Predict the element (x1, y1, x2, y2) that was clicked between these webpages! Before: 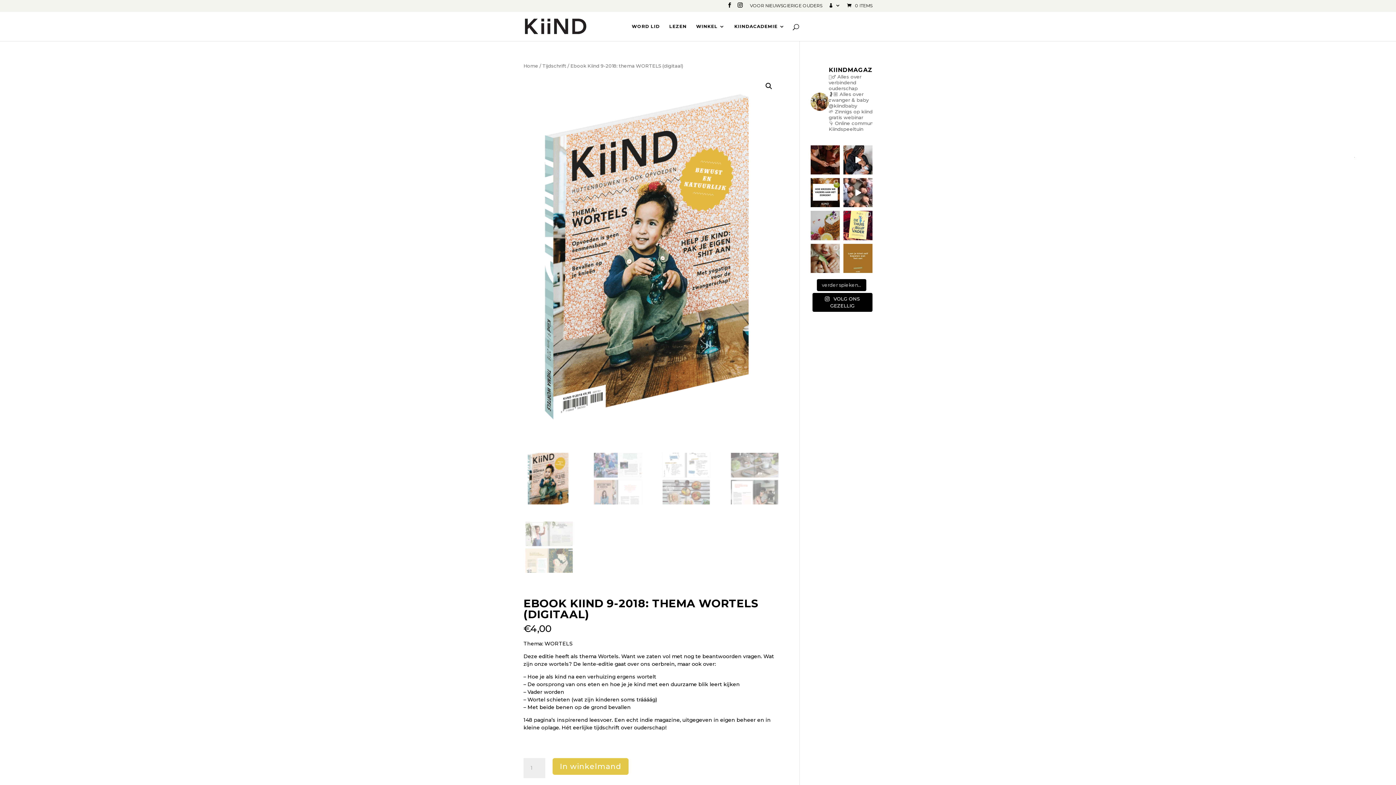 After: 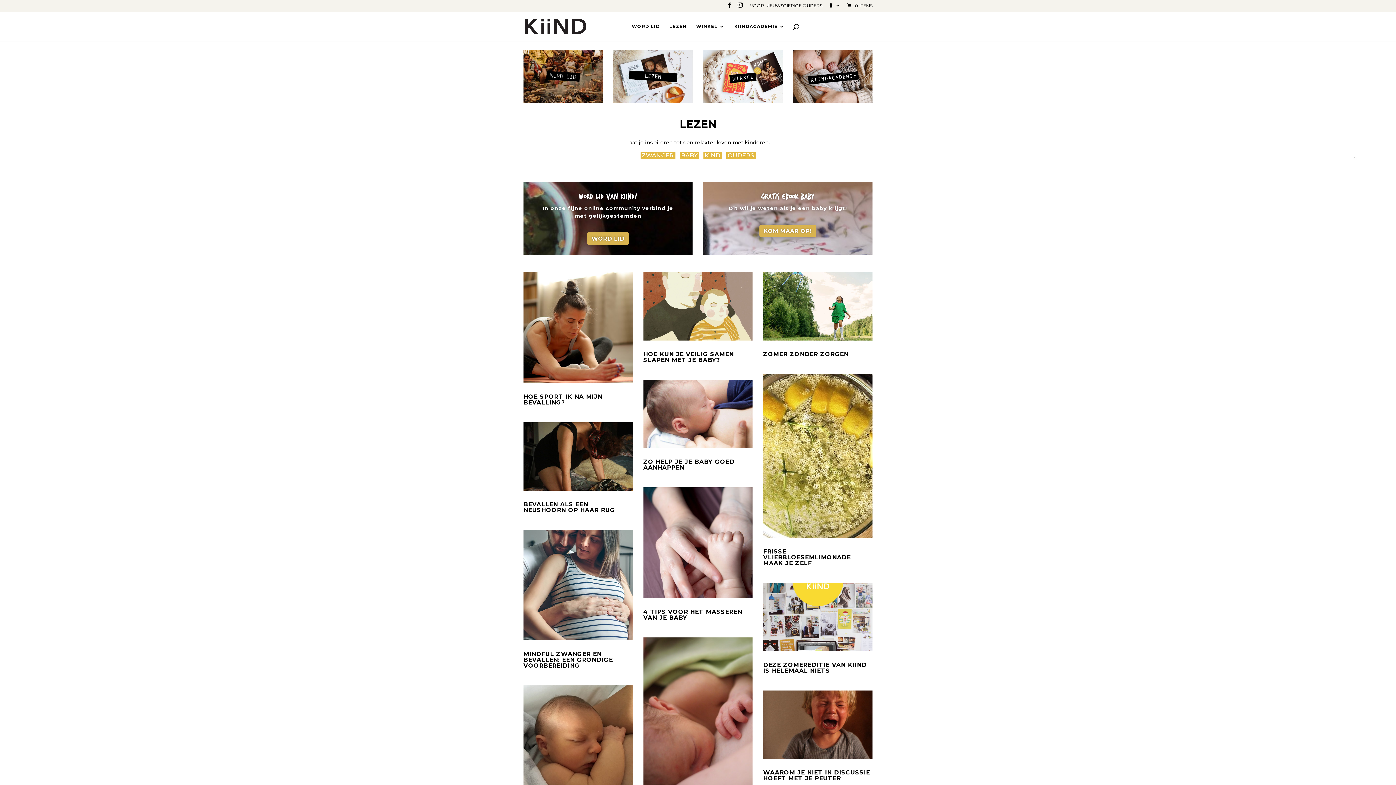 Action: bbox: (525, 22, 586, 29)